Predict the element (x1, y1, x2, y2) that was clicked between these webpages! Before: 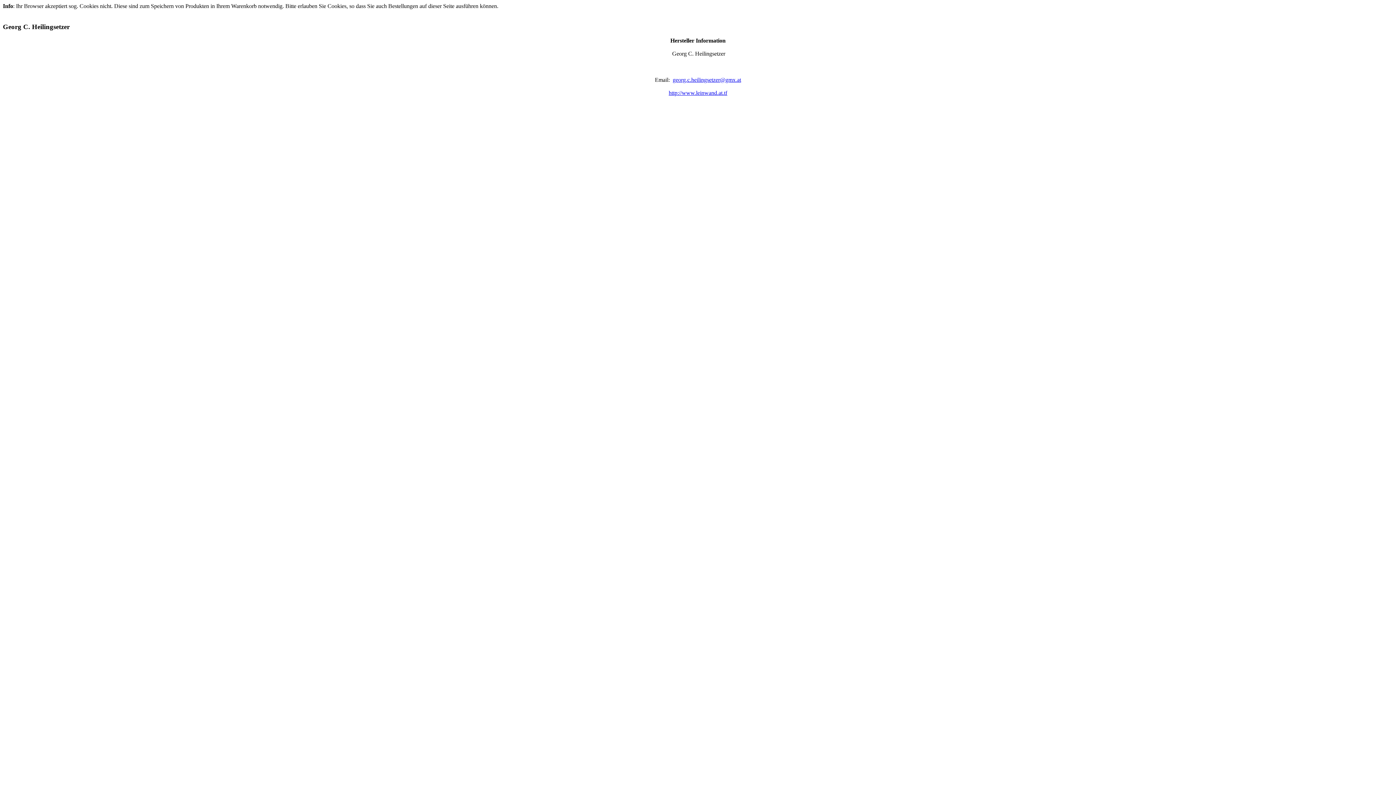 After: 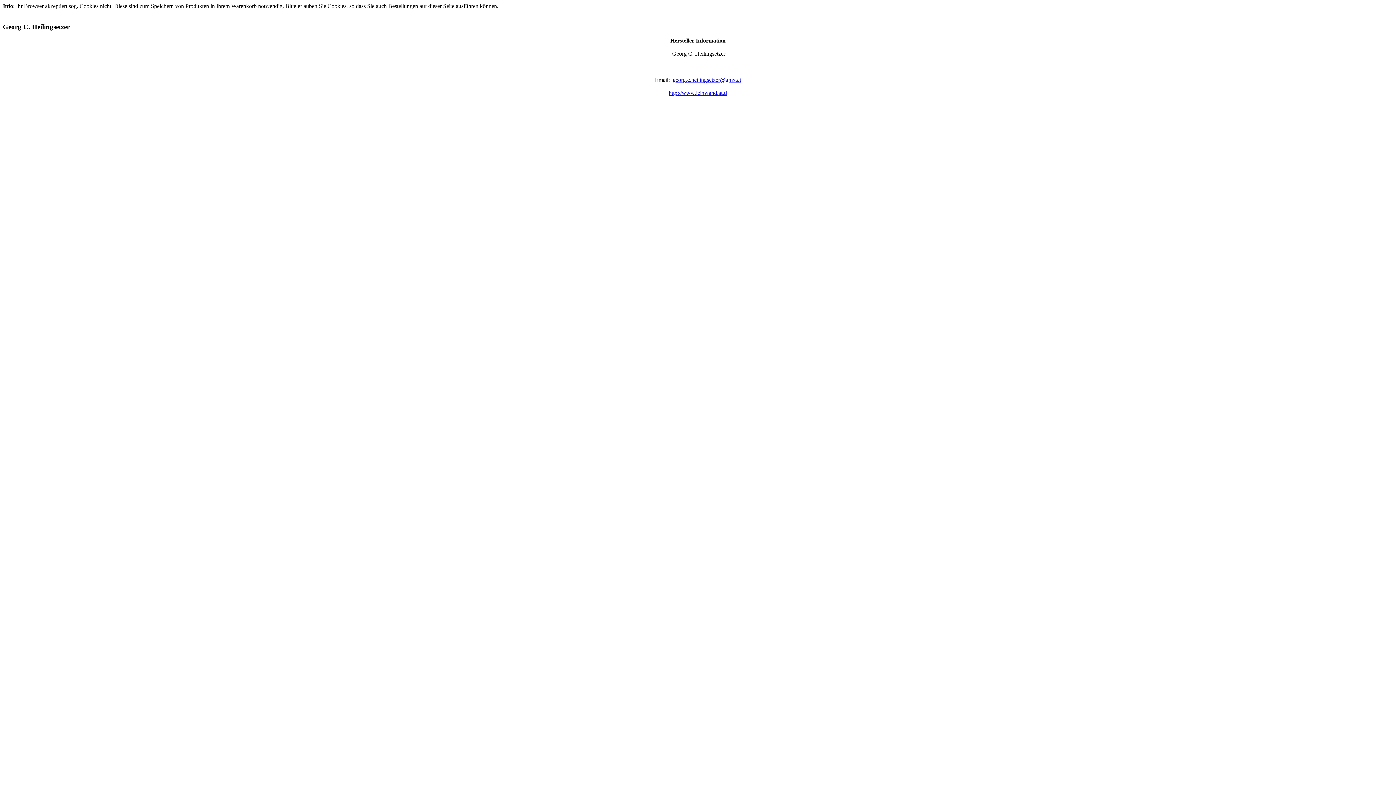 Action: label: http://www.leinwand.at.tf bbox: (668, 89, 727, 96)